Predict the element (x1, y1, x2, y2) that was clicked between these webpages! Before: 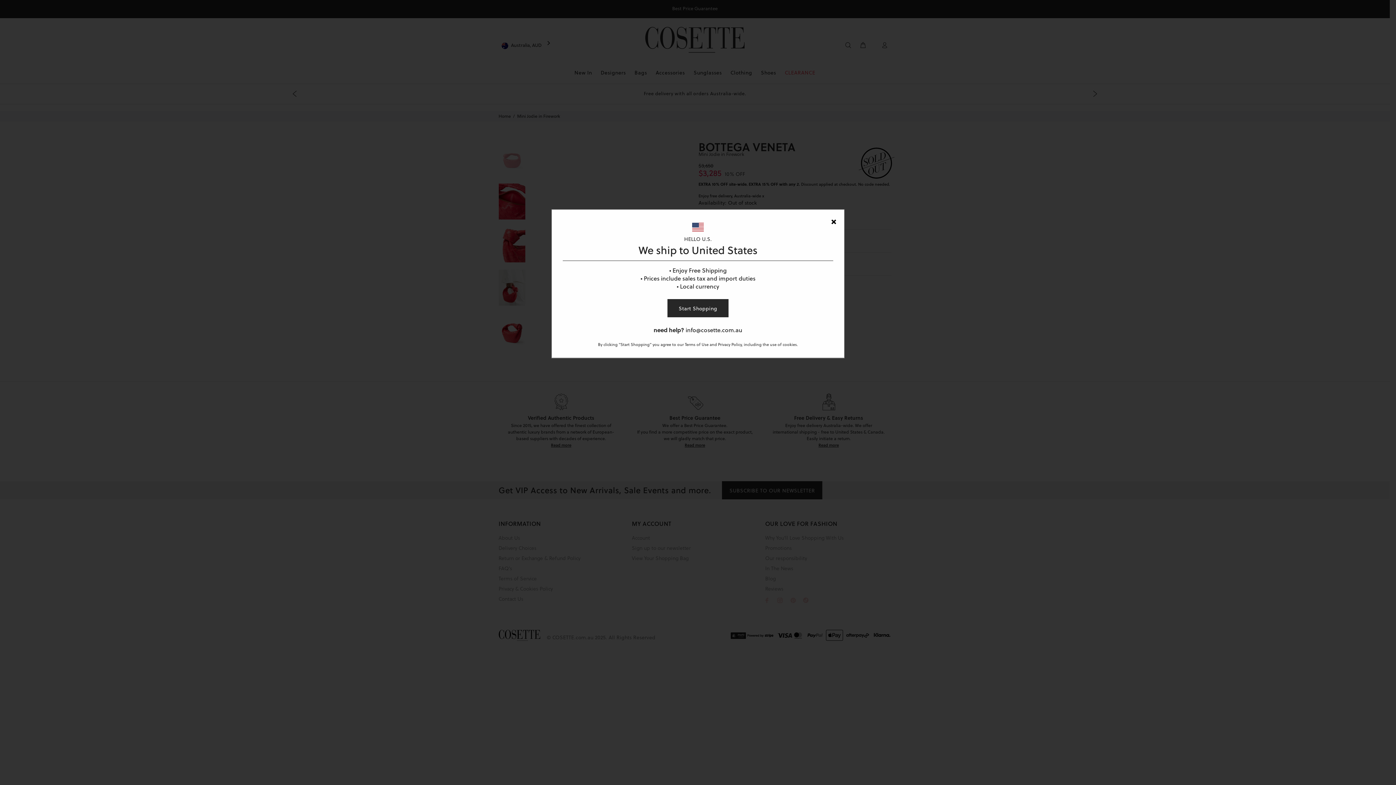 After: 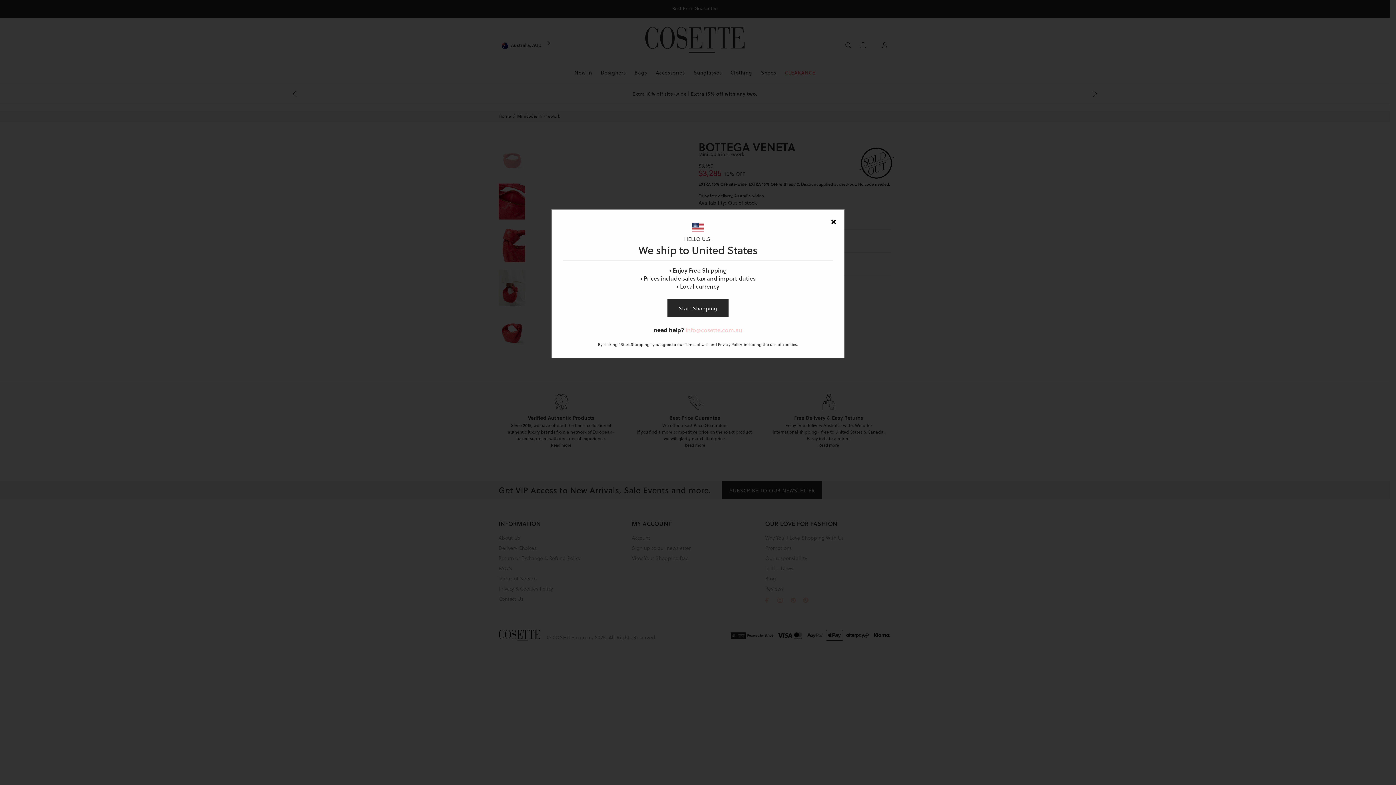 Action: label: info@cosette.com.au bbox: (685, 325, 742, 334)